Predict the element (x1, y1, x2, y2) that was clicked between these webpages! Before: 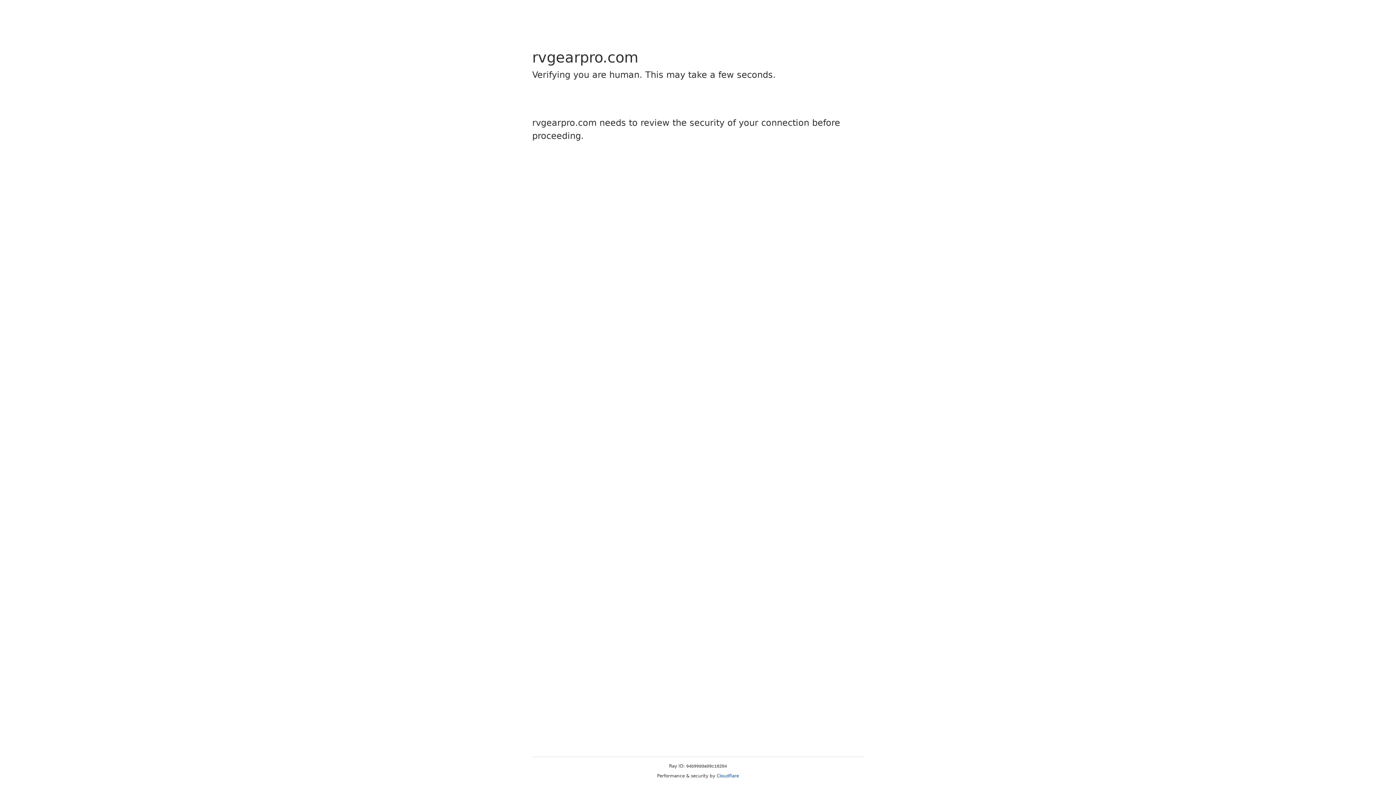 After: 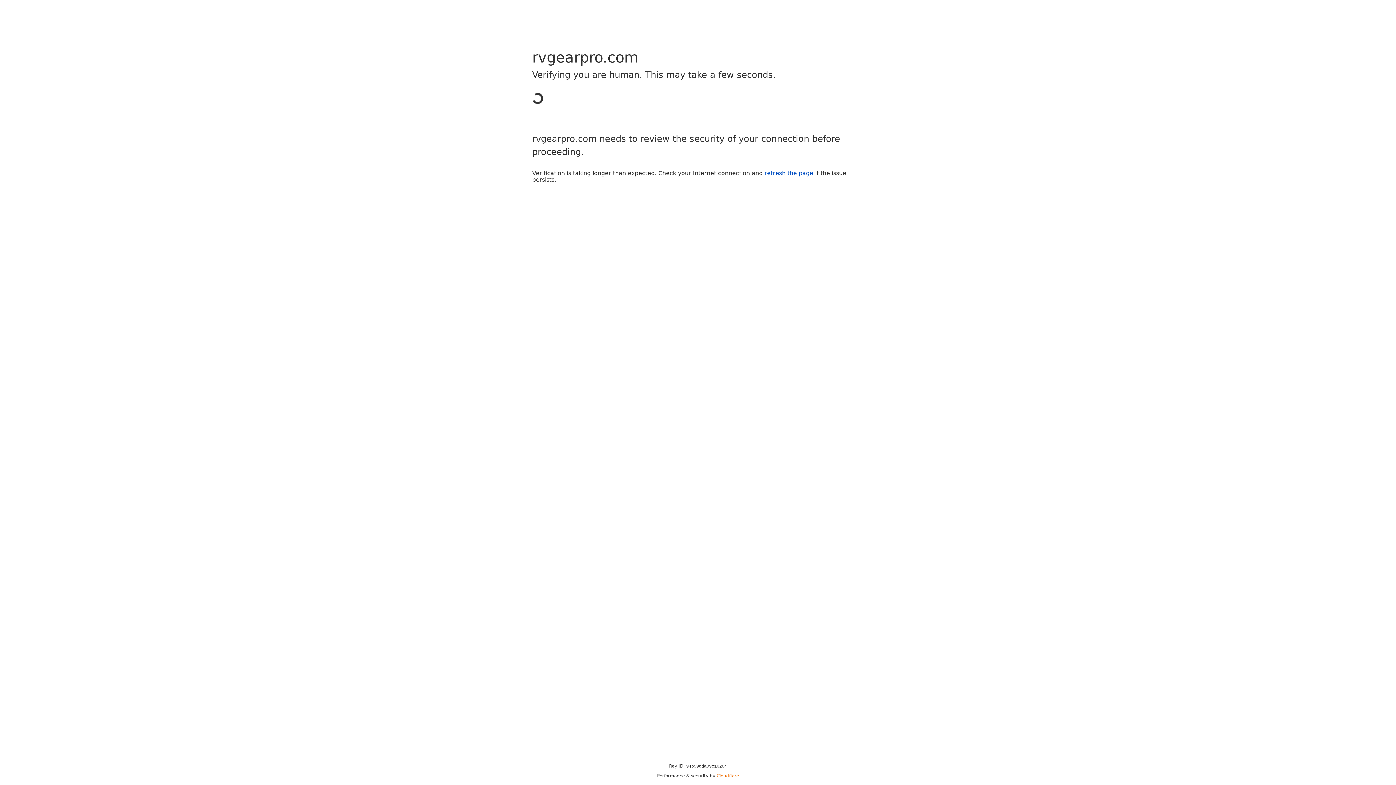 Action: bbox: (716, 773, 739, 778) label: Cloudflare